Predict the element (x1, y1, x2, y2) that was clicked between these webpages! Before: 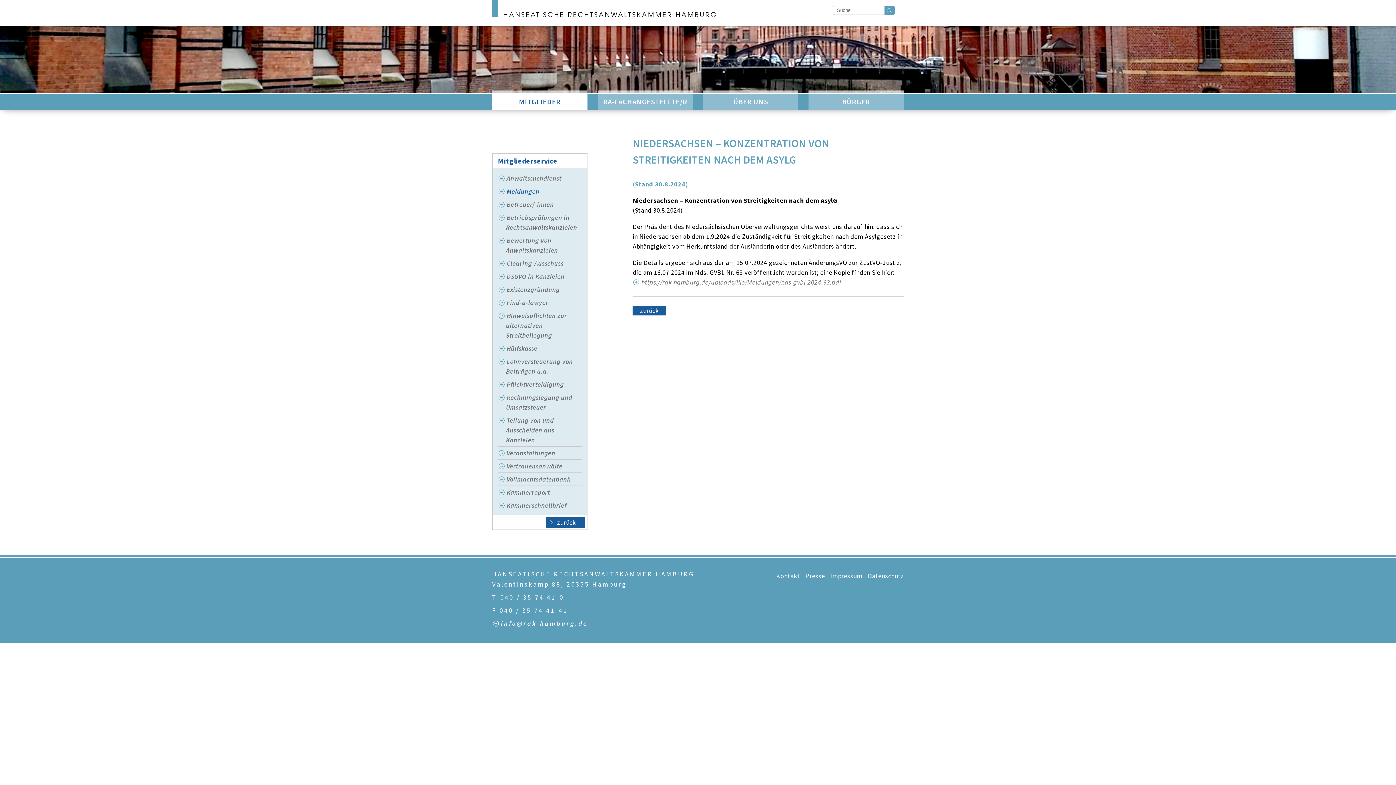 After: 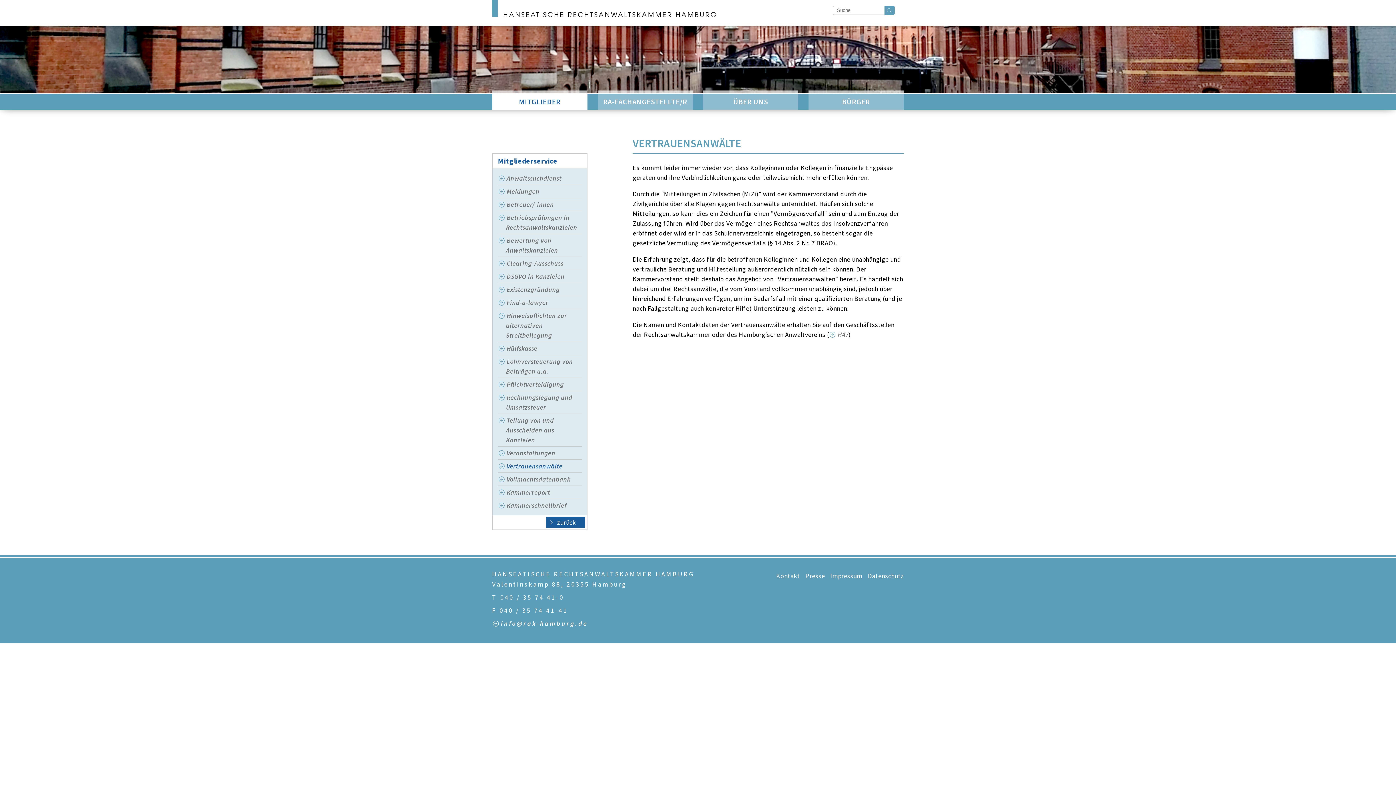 Action: bbox: (498, 459, 581, 472) label: Vertrauensanwälte